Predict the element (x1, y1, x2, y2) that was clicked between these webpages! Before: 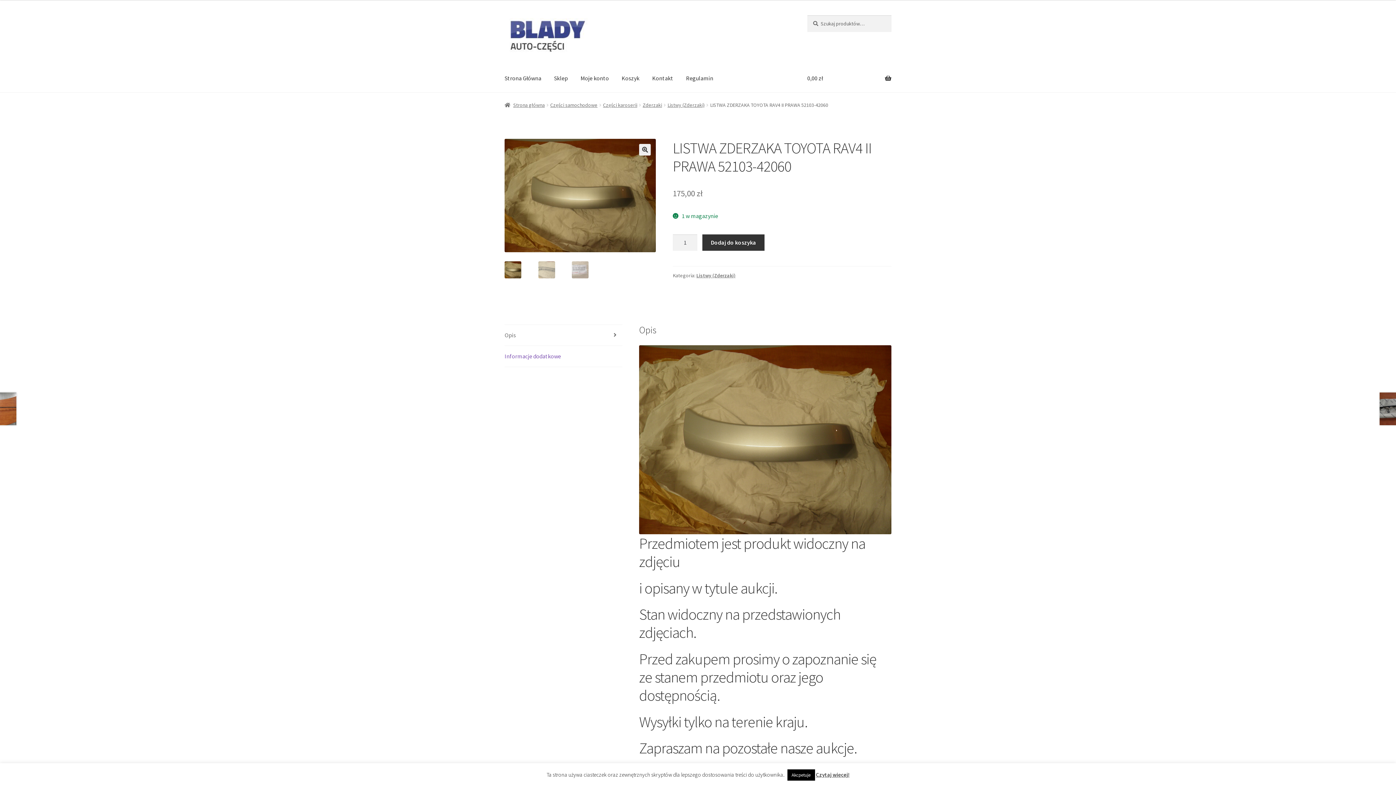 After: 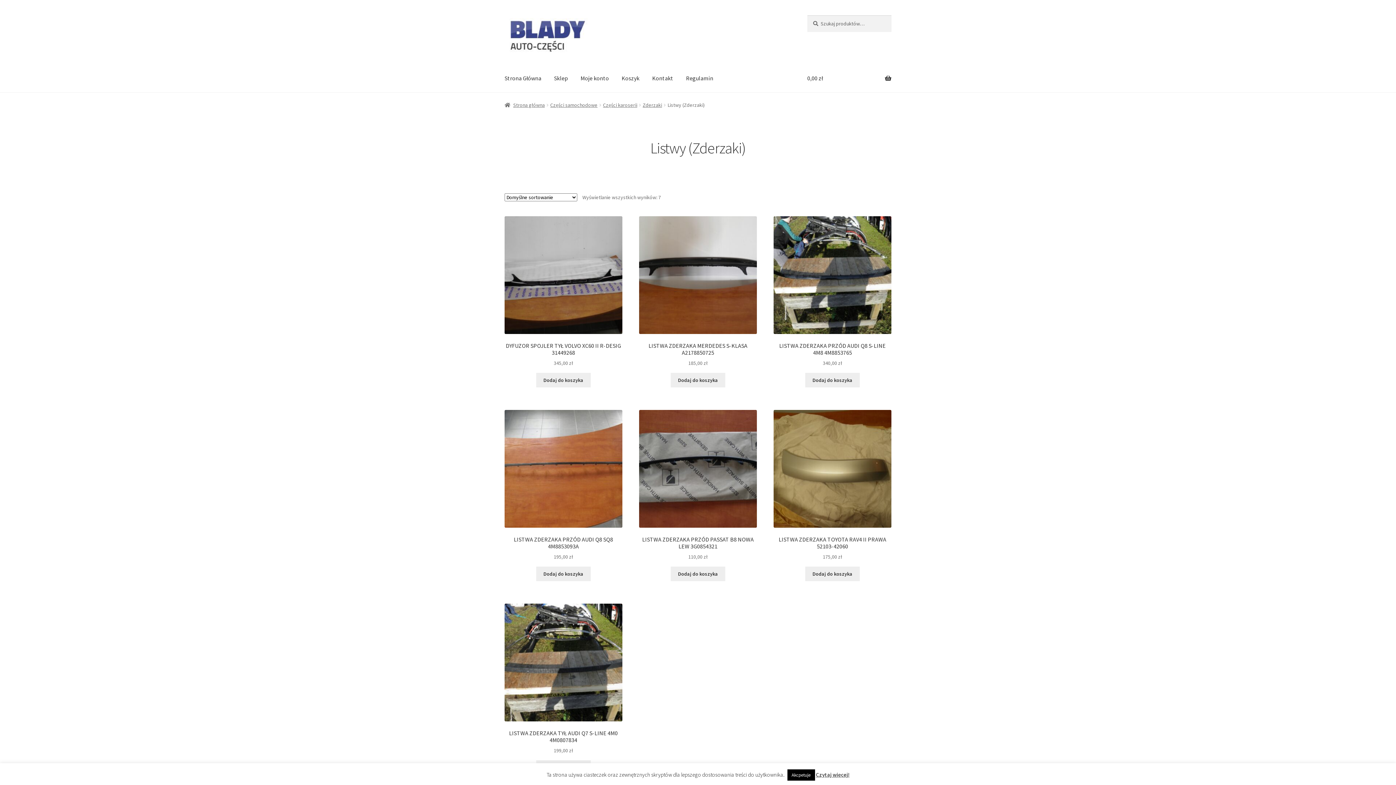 Action: bbox: (667, 101, 704, 108) label: Listwy (Zderzaki)